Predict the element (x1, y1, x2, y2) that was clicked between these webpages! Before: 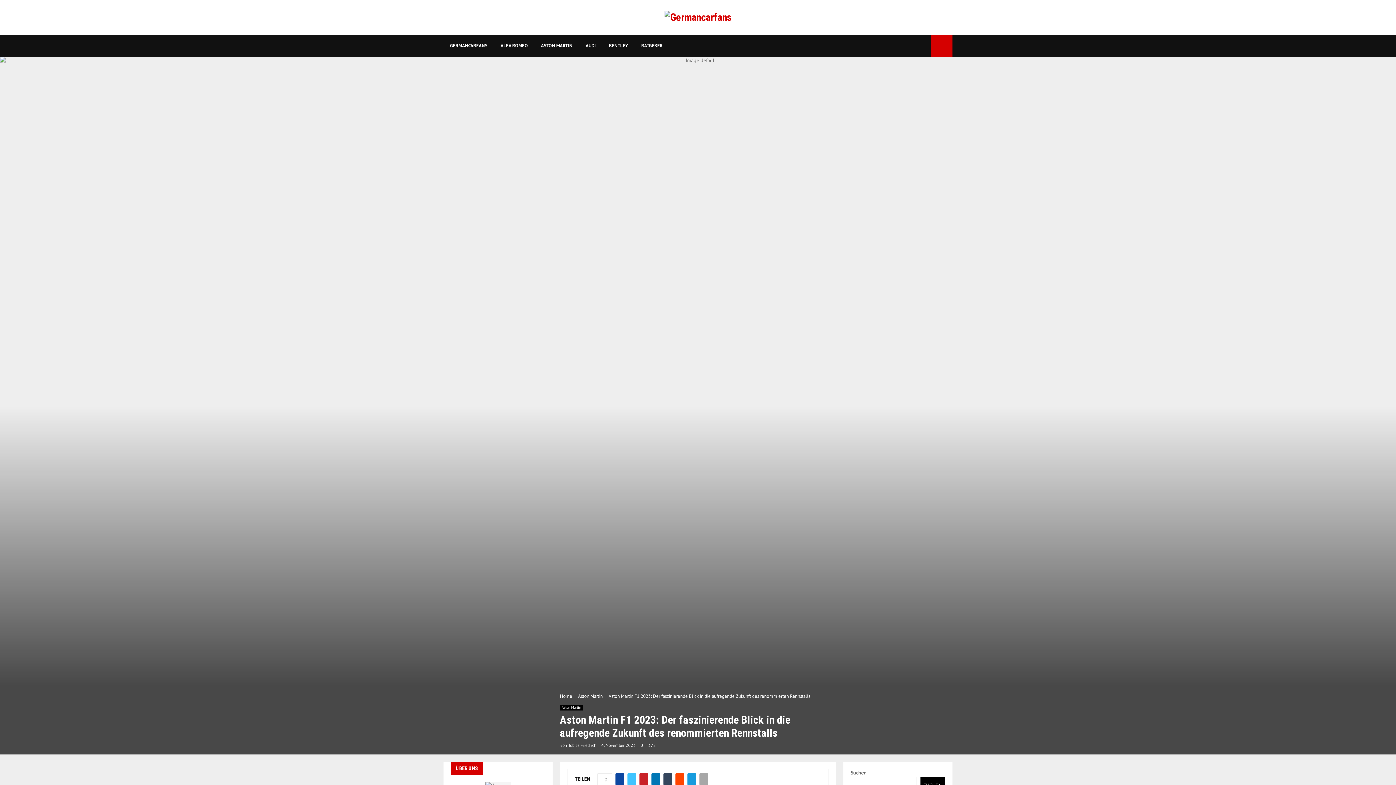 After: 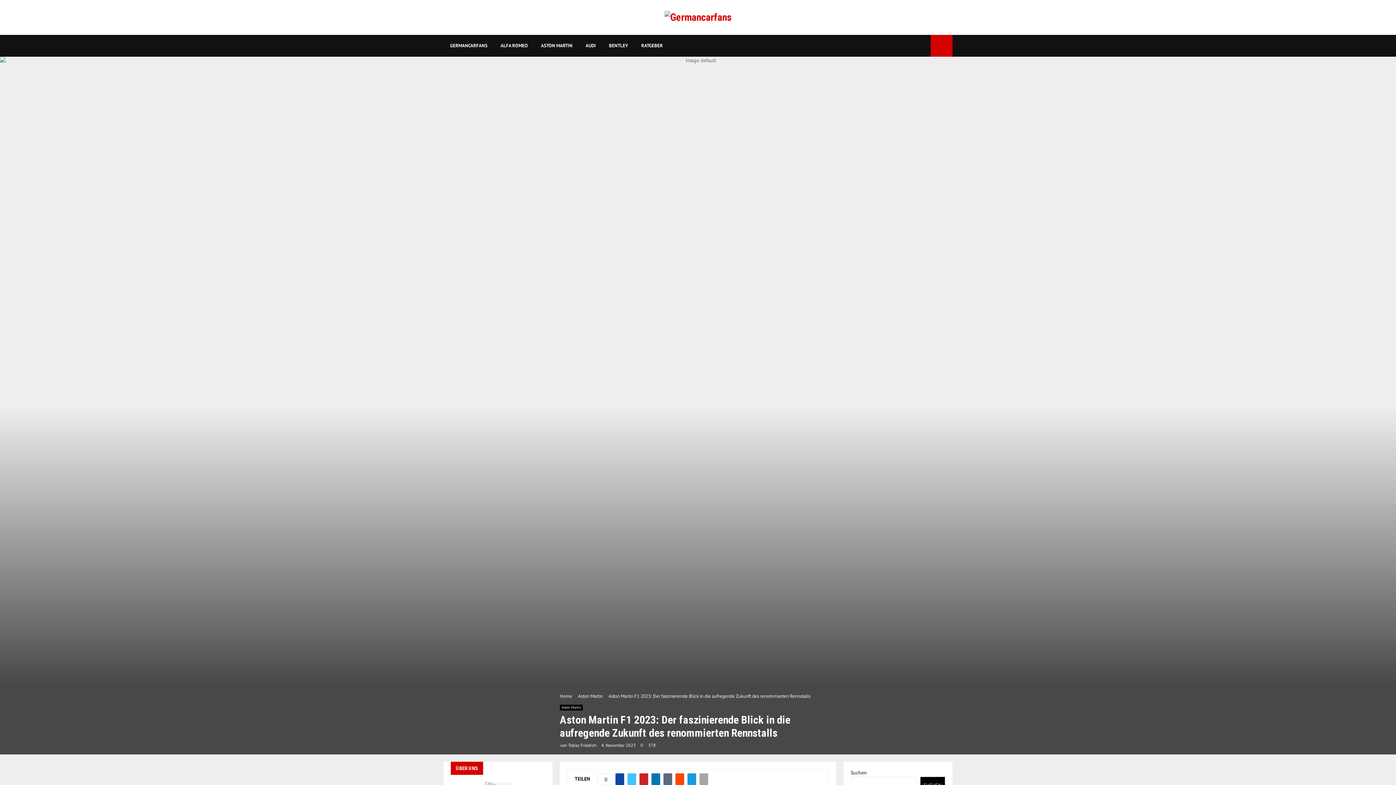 Action: bbox: (663, 773, 672, 785)